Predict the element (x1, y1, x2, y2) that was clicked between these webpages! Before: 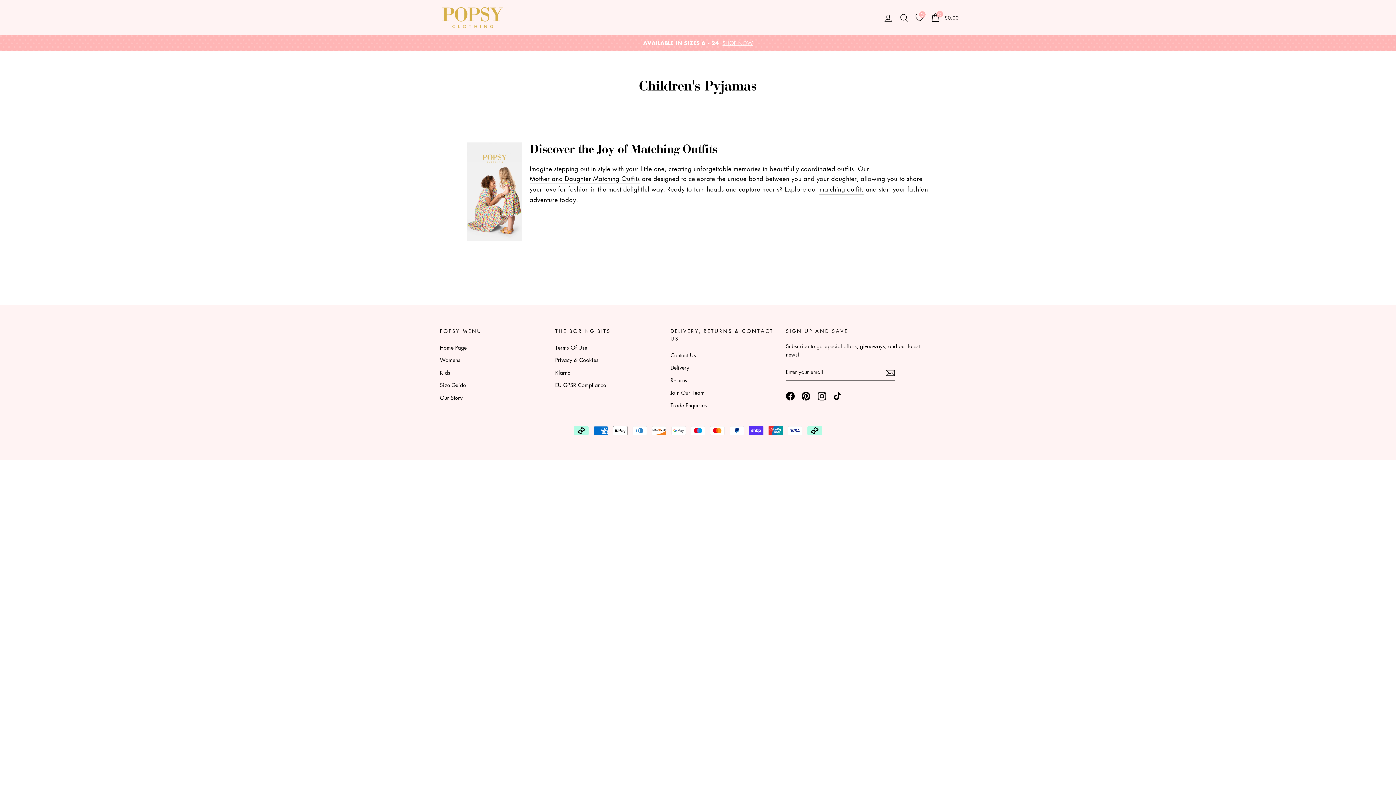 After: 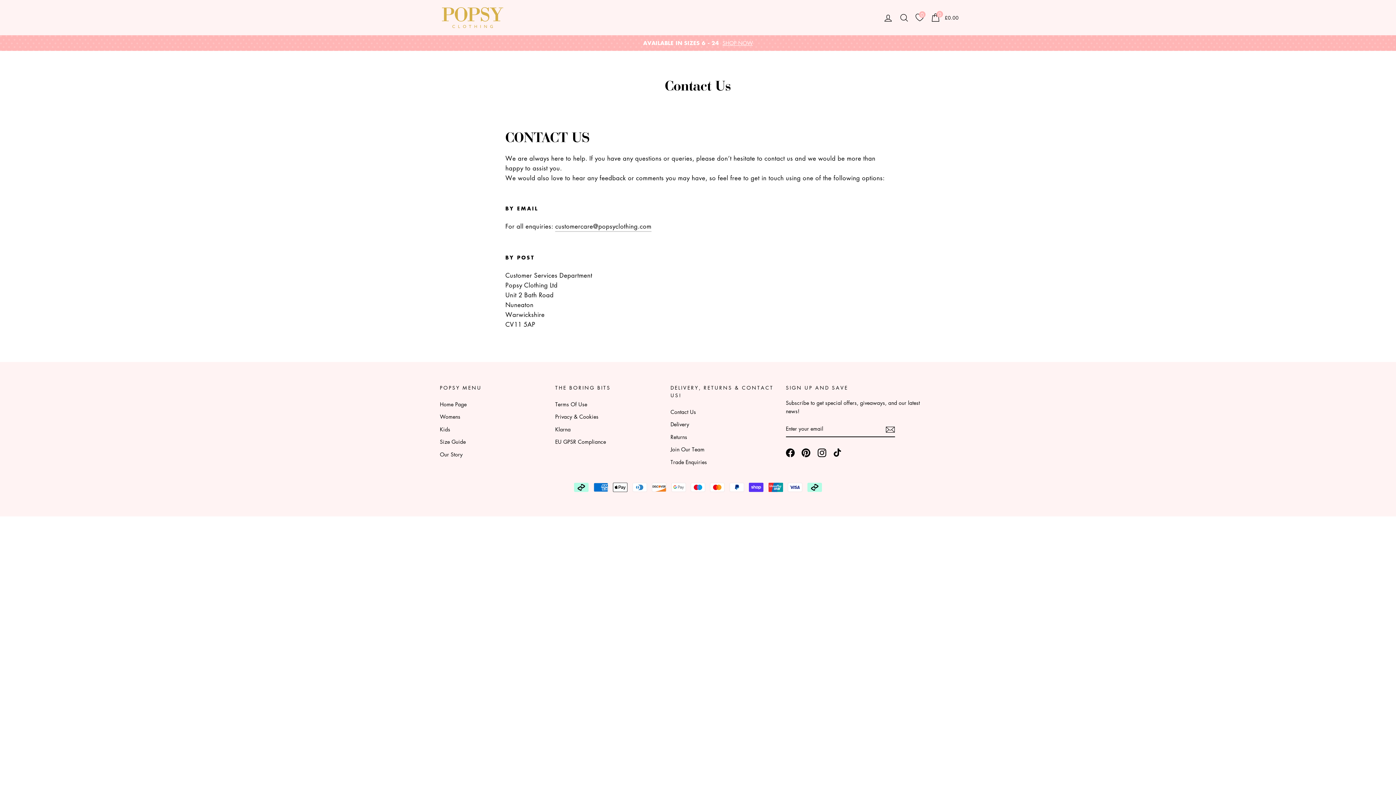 Action: label: Contact Us bbox: (670, 349, 778, 360)